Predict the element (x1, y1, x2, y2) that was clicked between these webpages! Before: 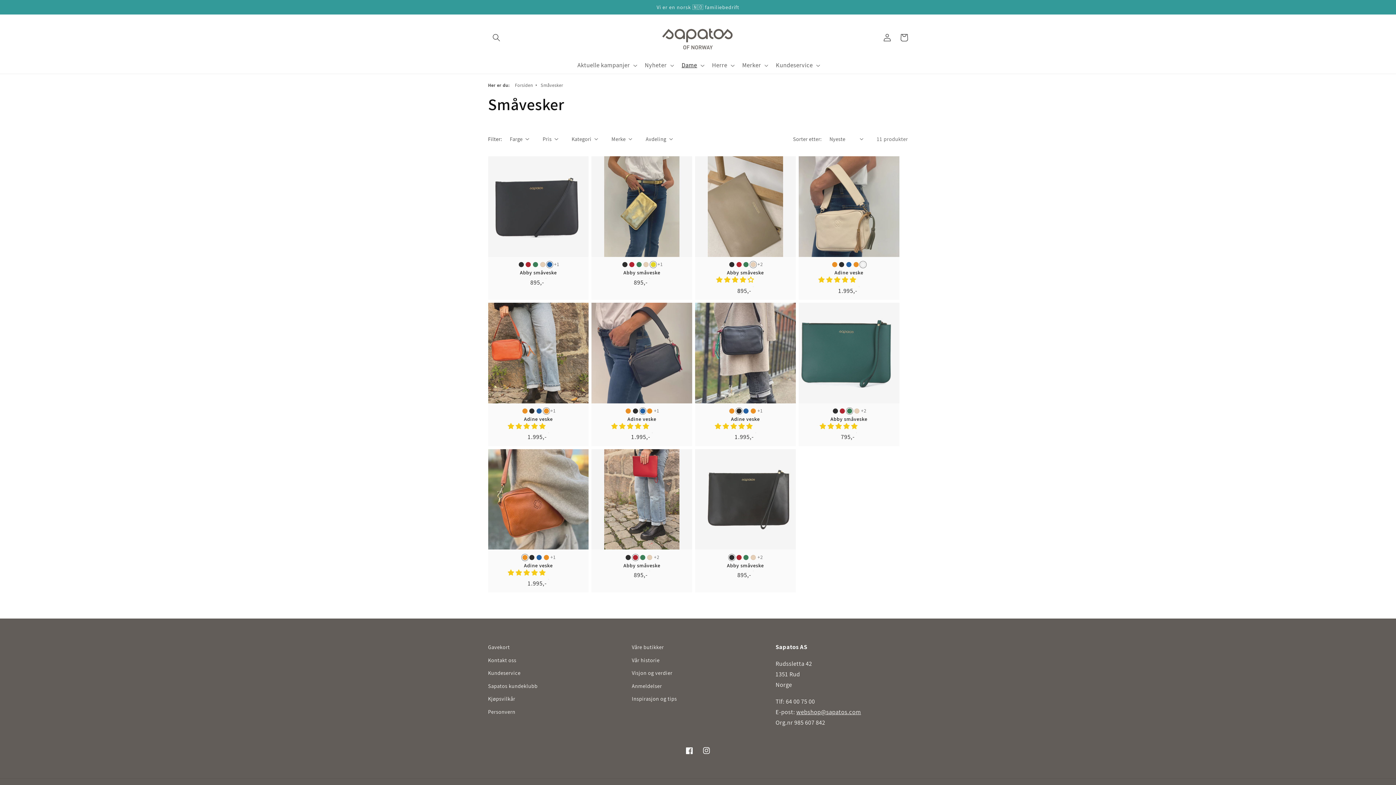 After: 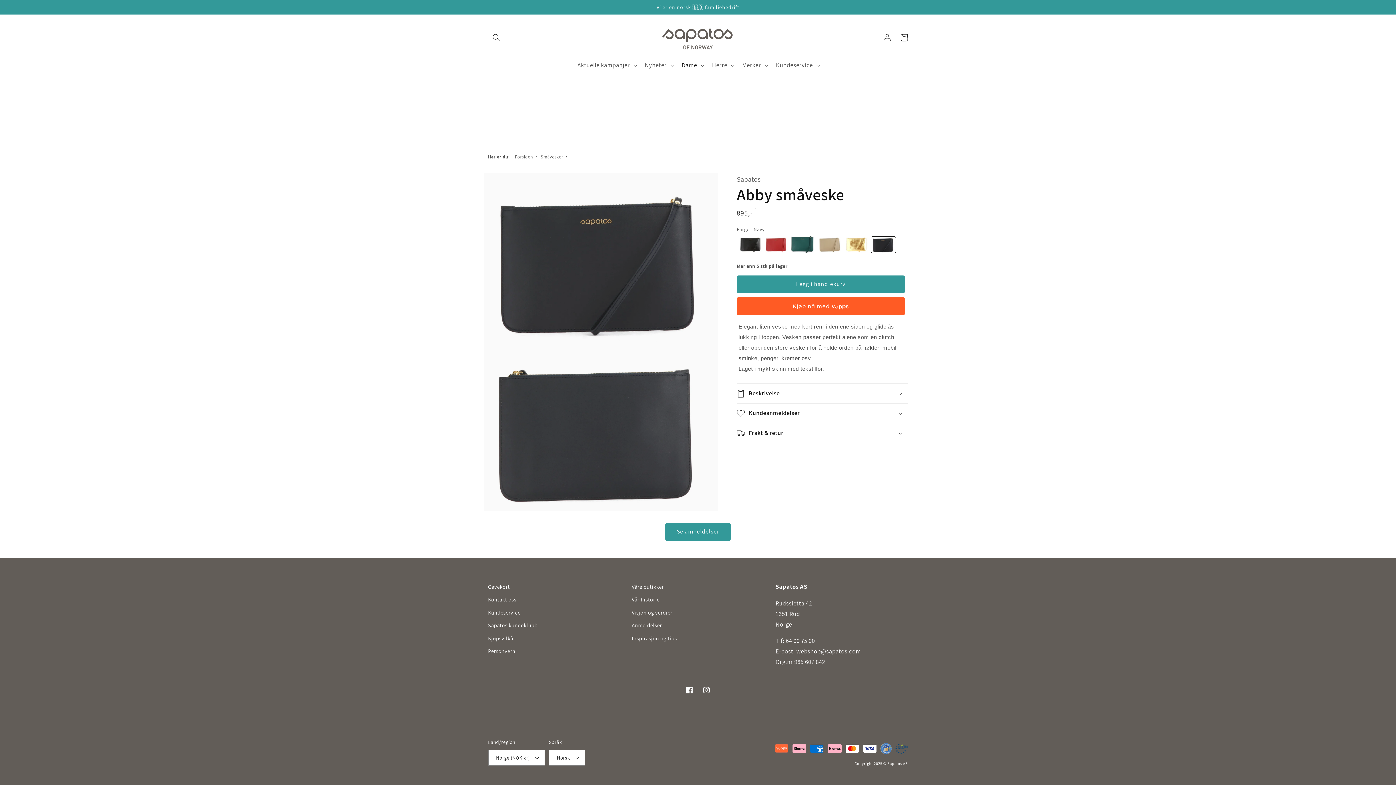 Action: bbox: (495, 269, 581, 276) label: Abby småveske